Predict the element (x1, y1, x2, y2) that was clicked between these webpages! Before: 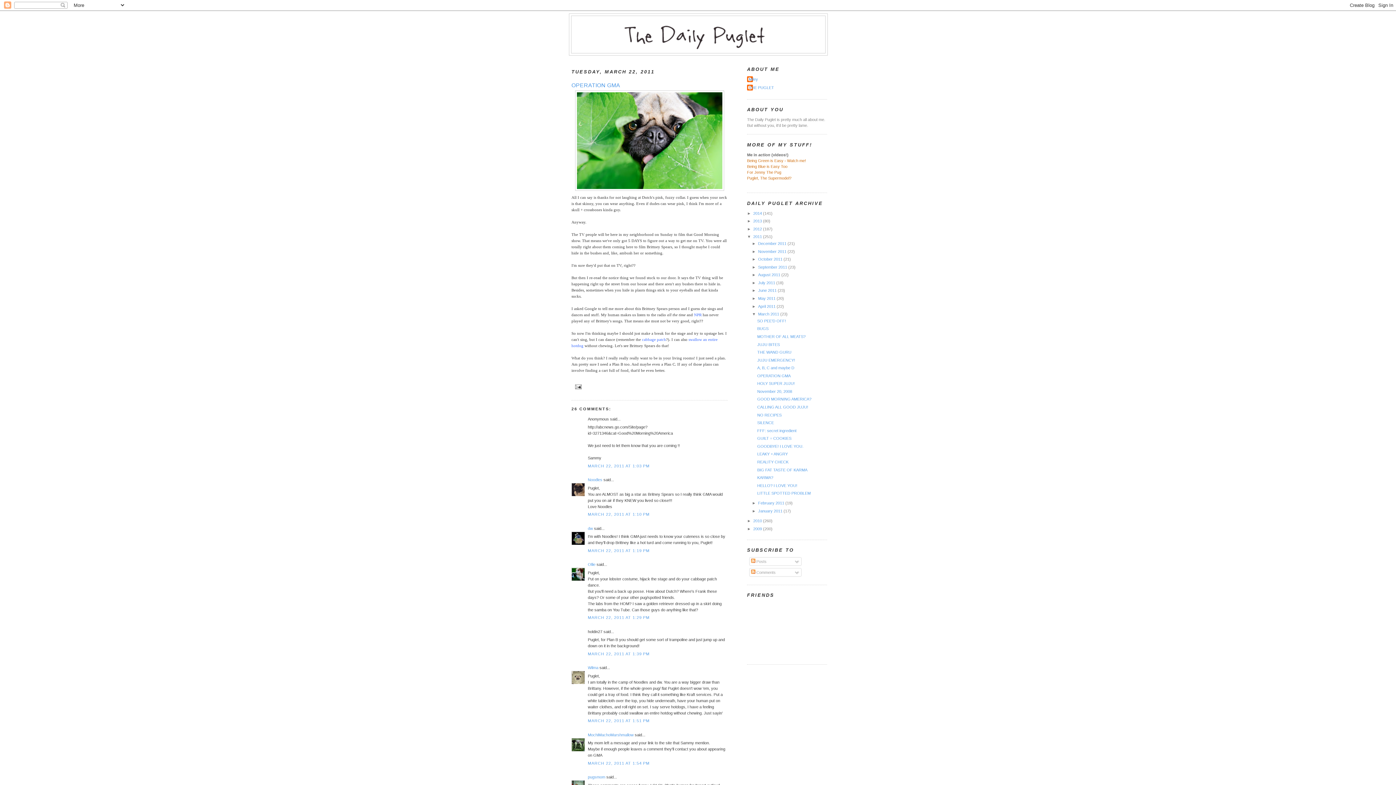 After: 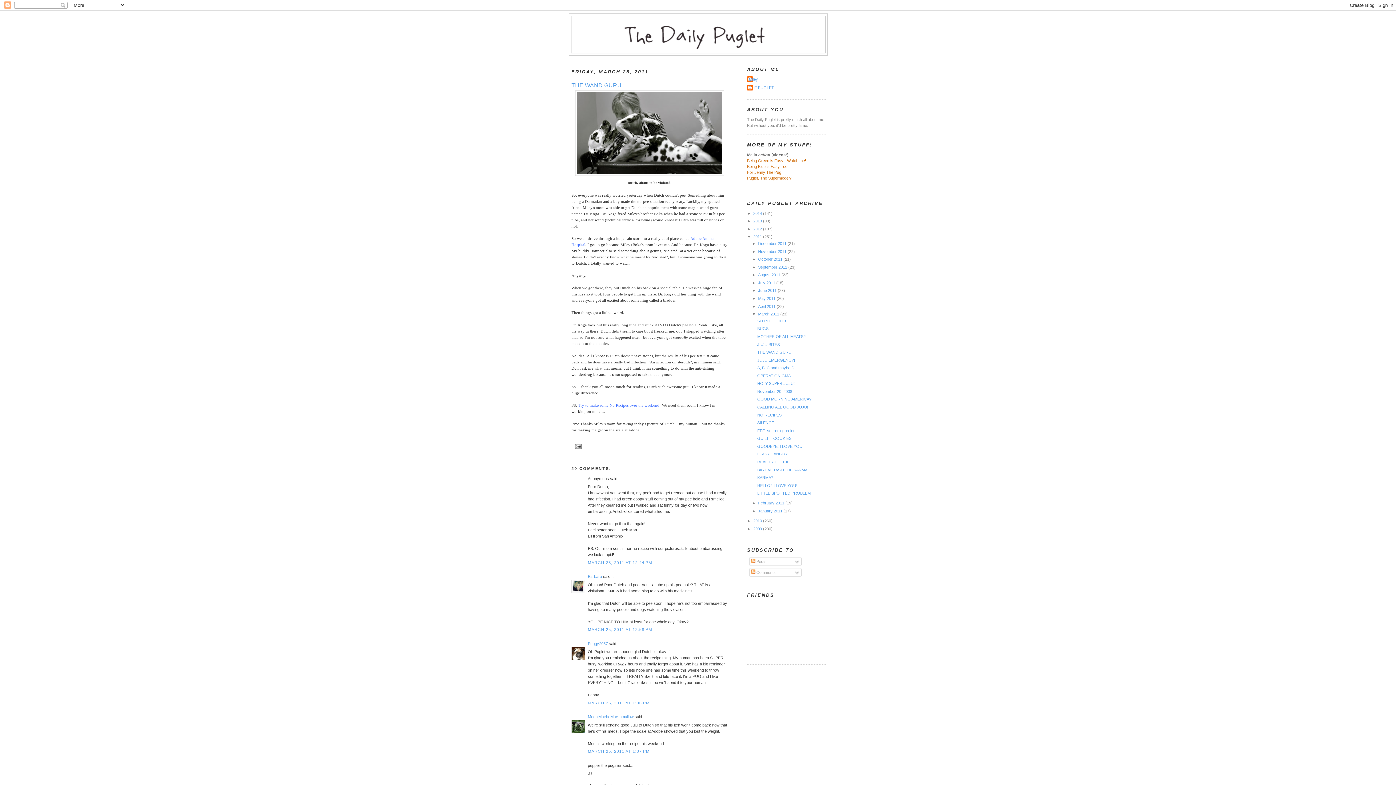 Action: label: THE WAND GURU bbox: (757, 350, 791, 354)